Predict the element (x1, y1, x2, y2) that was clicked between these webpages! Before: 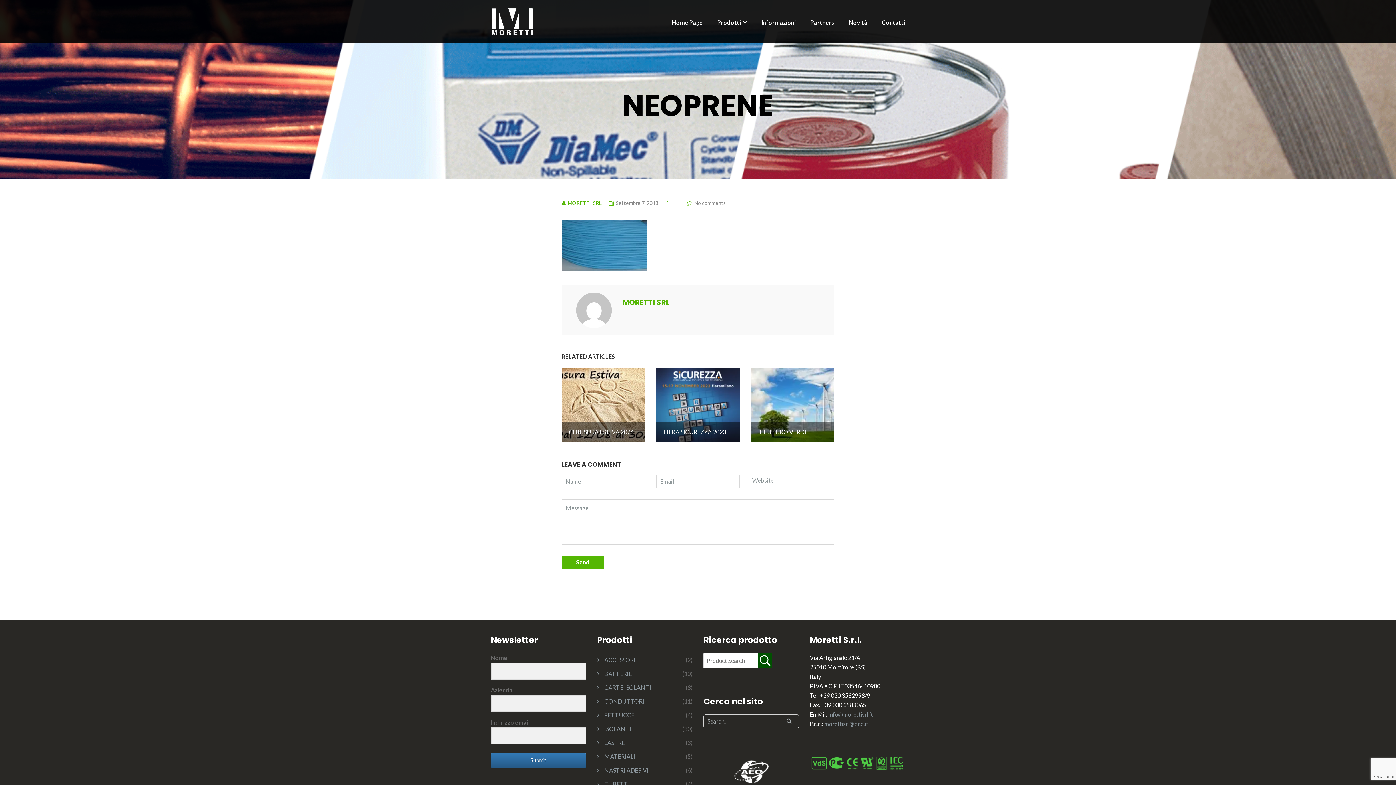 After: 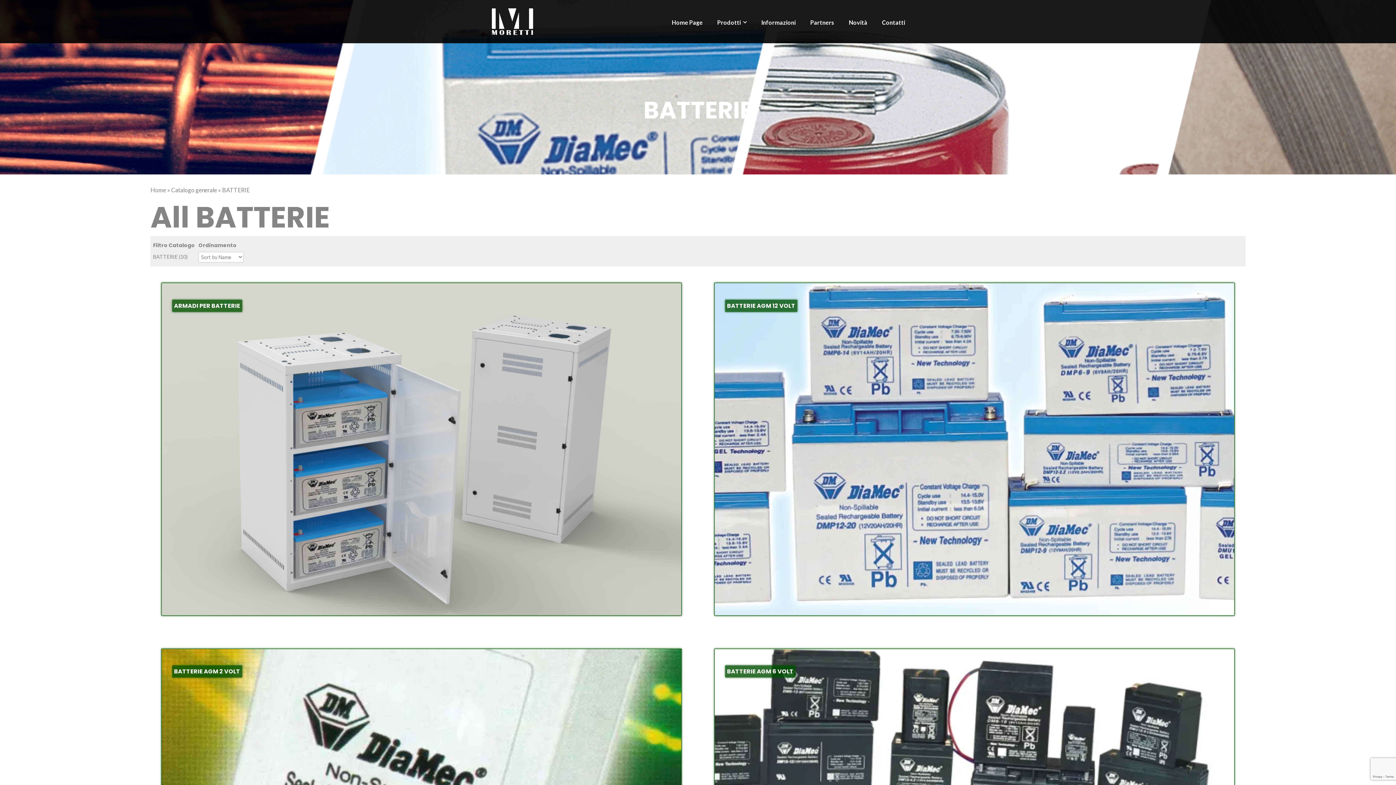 Action: label: BATTERIE bbox: (604, 667, 632, 681)